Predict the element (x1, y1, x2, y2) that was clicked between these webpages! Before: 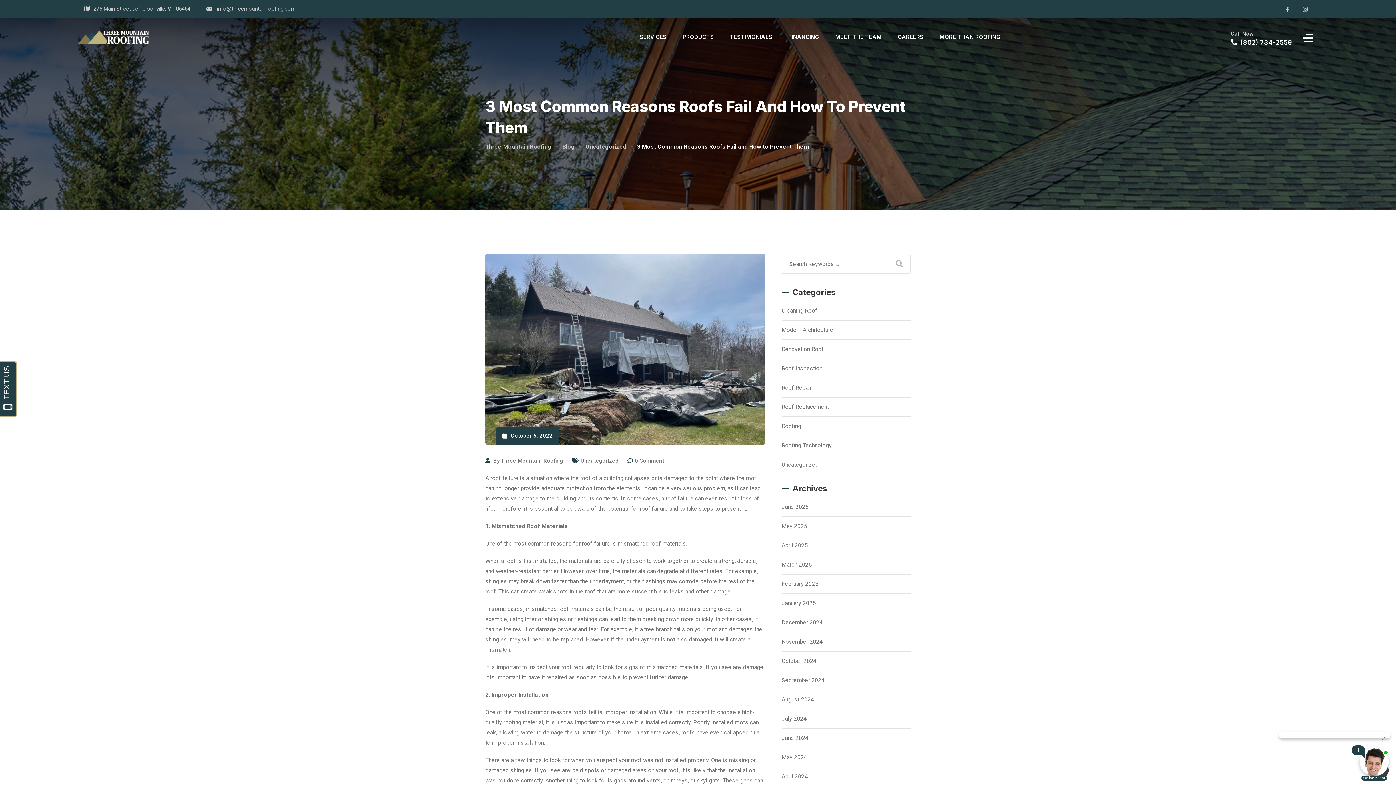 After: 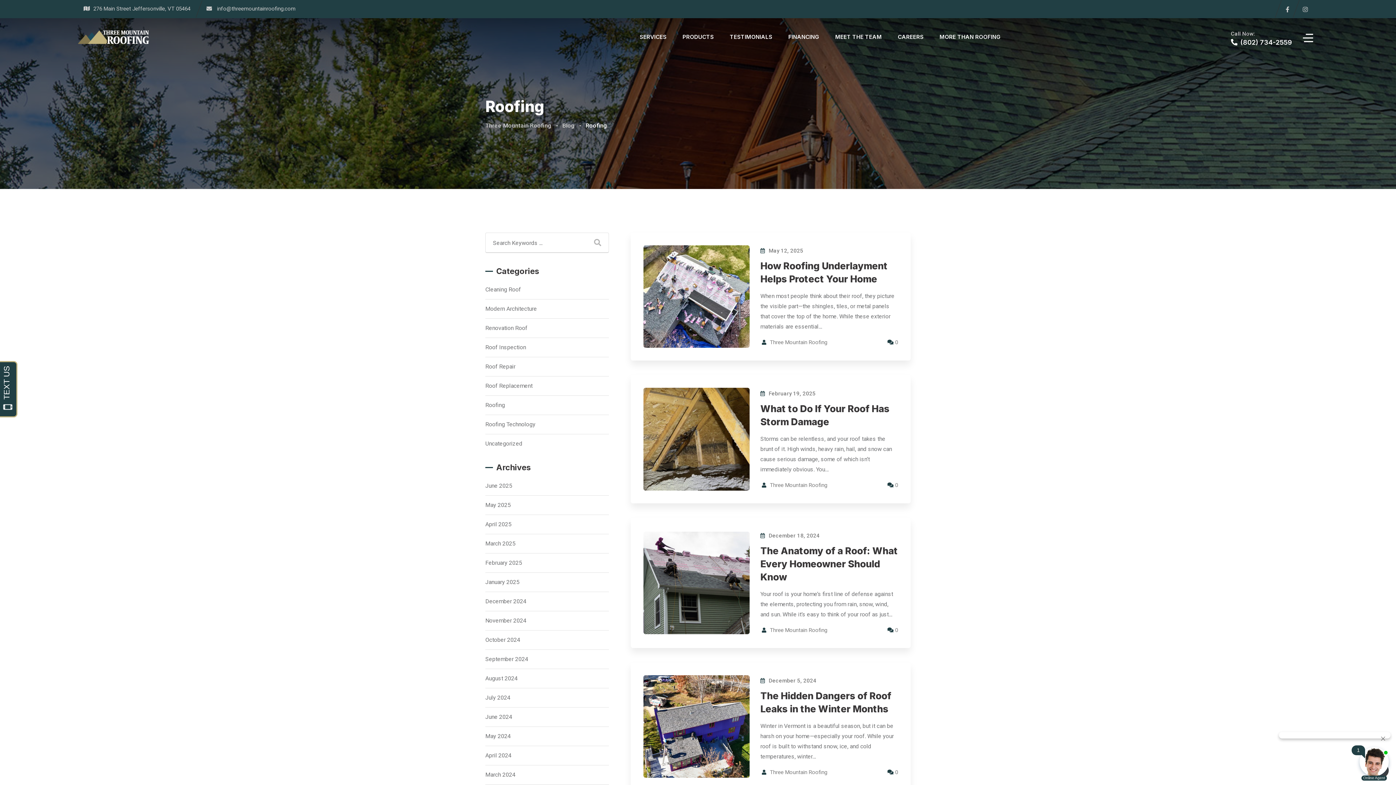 Action: bbox: (781, 422, 801, 429) label: Roofing